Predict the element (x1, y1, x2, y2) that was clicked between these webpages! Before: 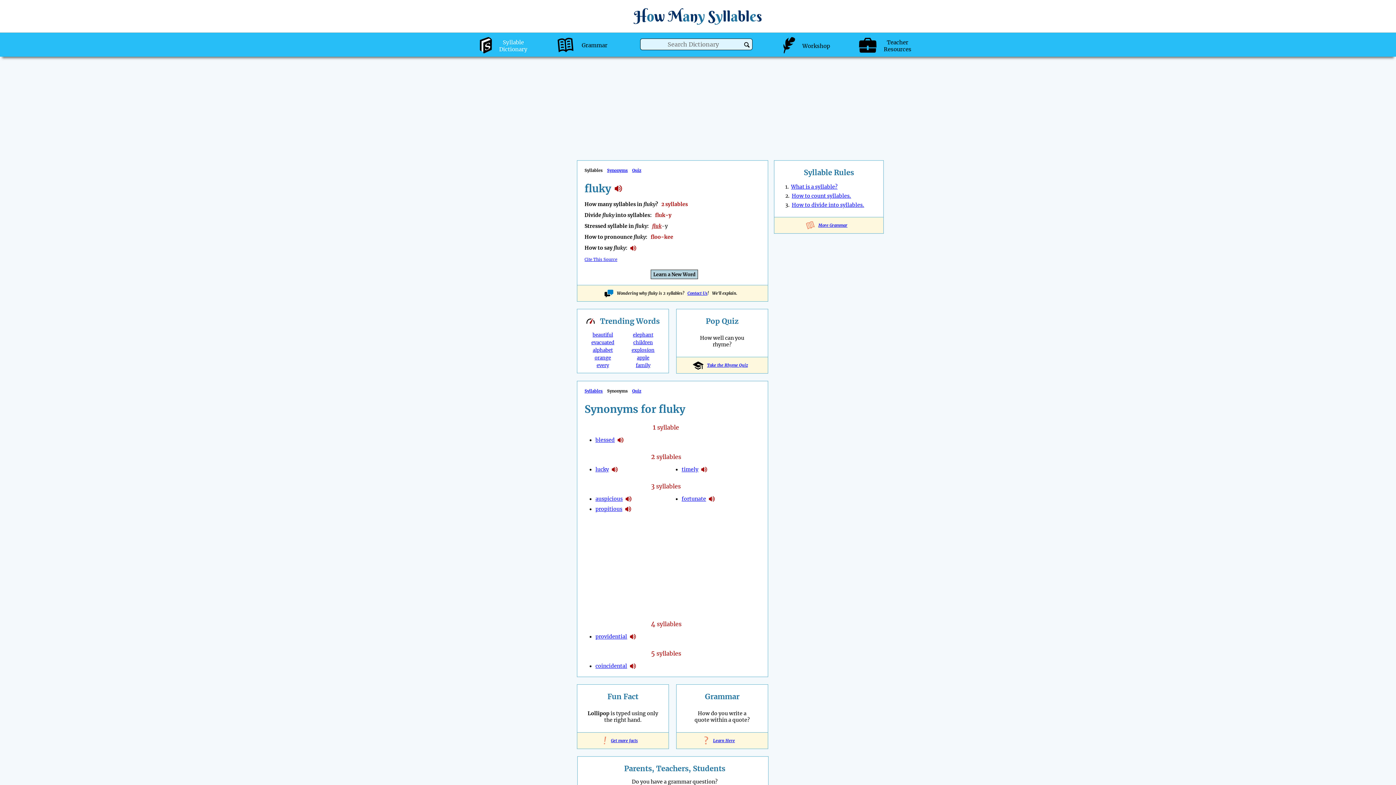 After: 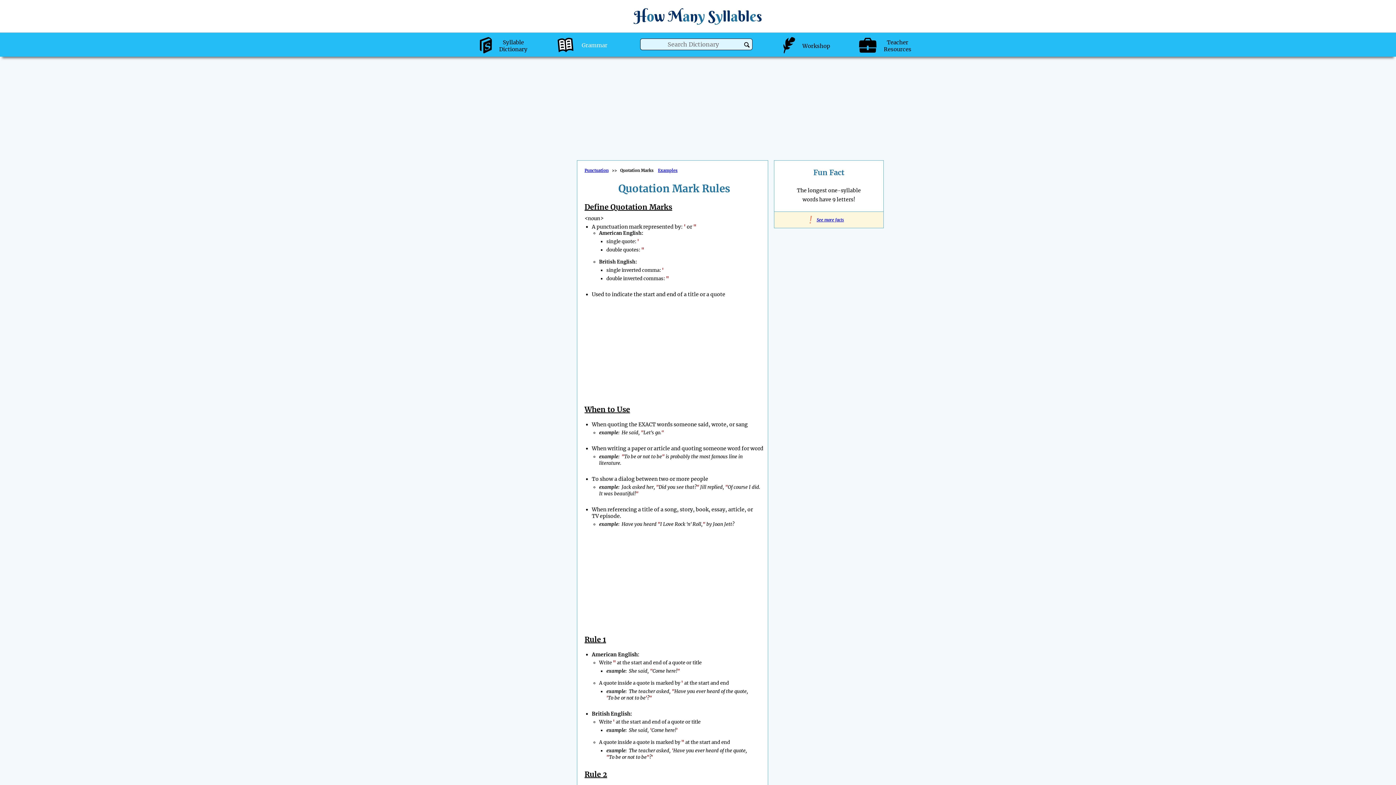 Action: label: ?
Learn Here bbox: (709, 738, 735, 743)